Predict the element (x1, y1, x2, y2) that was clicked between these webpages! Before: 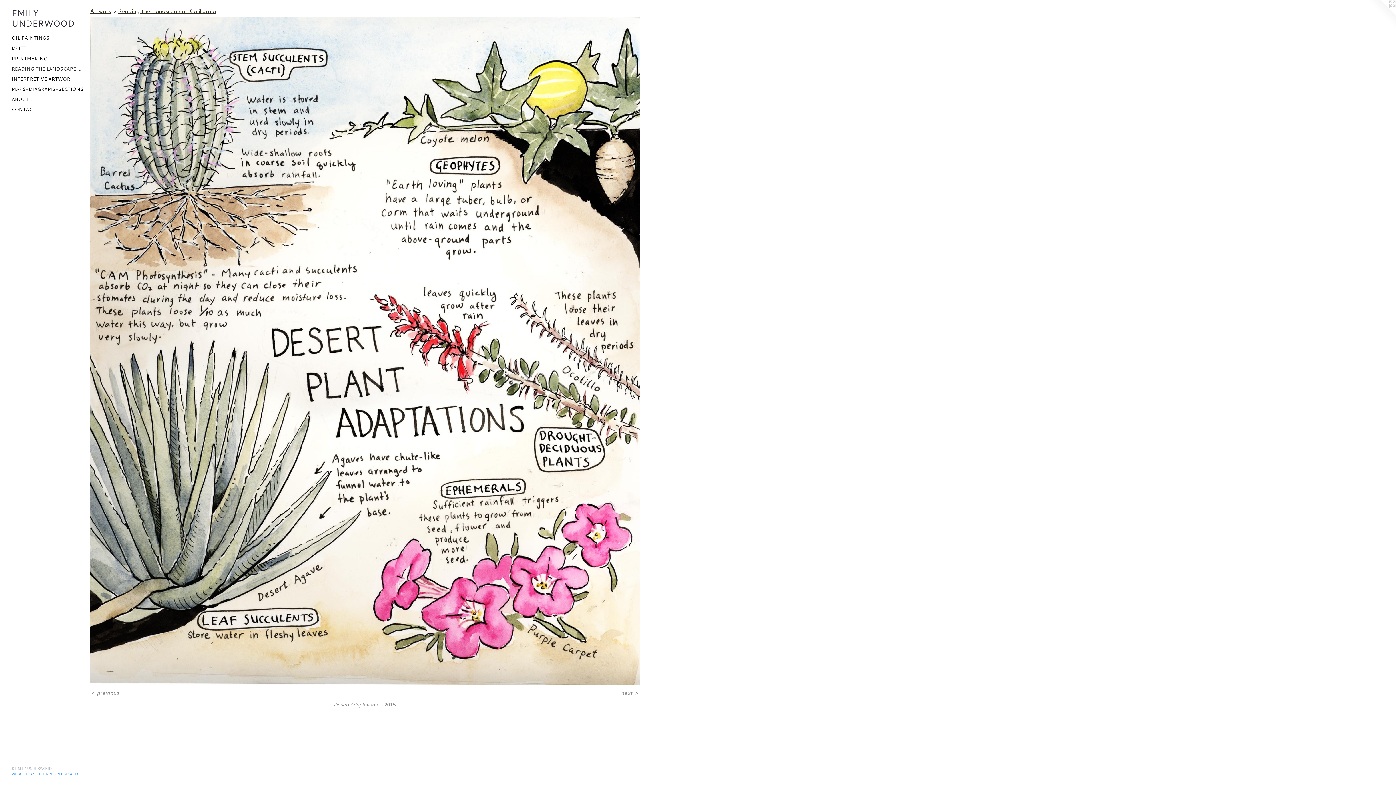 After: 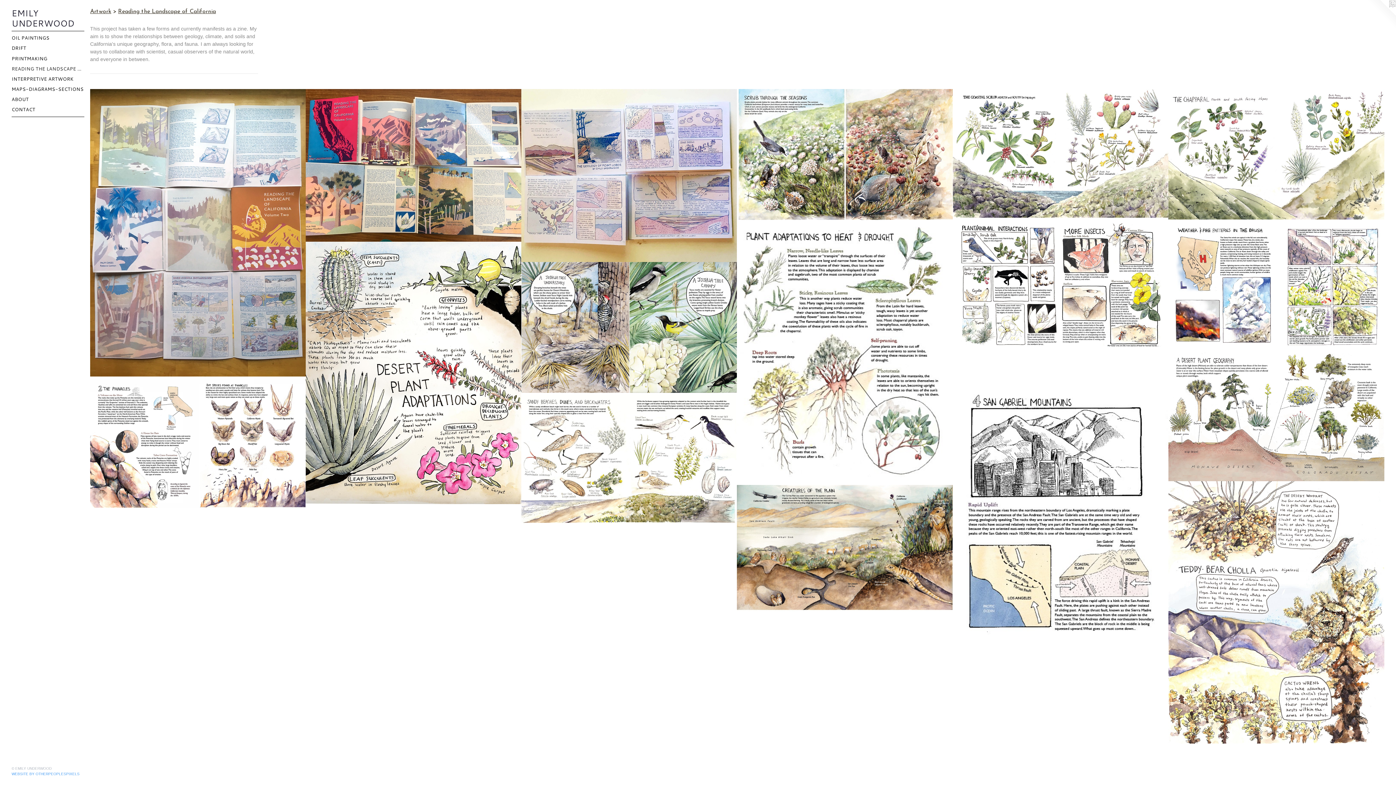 Action: bbox: (11, 65, 84, 72) label: READING THE LANDSCAPE OF CALIFORNIA